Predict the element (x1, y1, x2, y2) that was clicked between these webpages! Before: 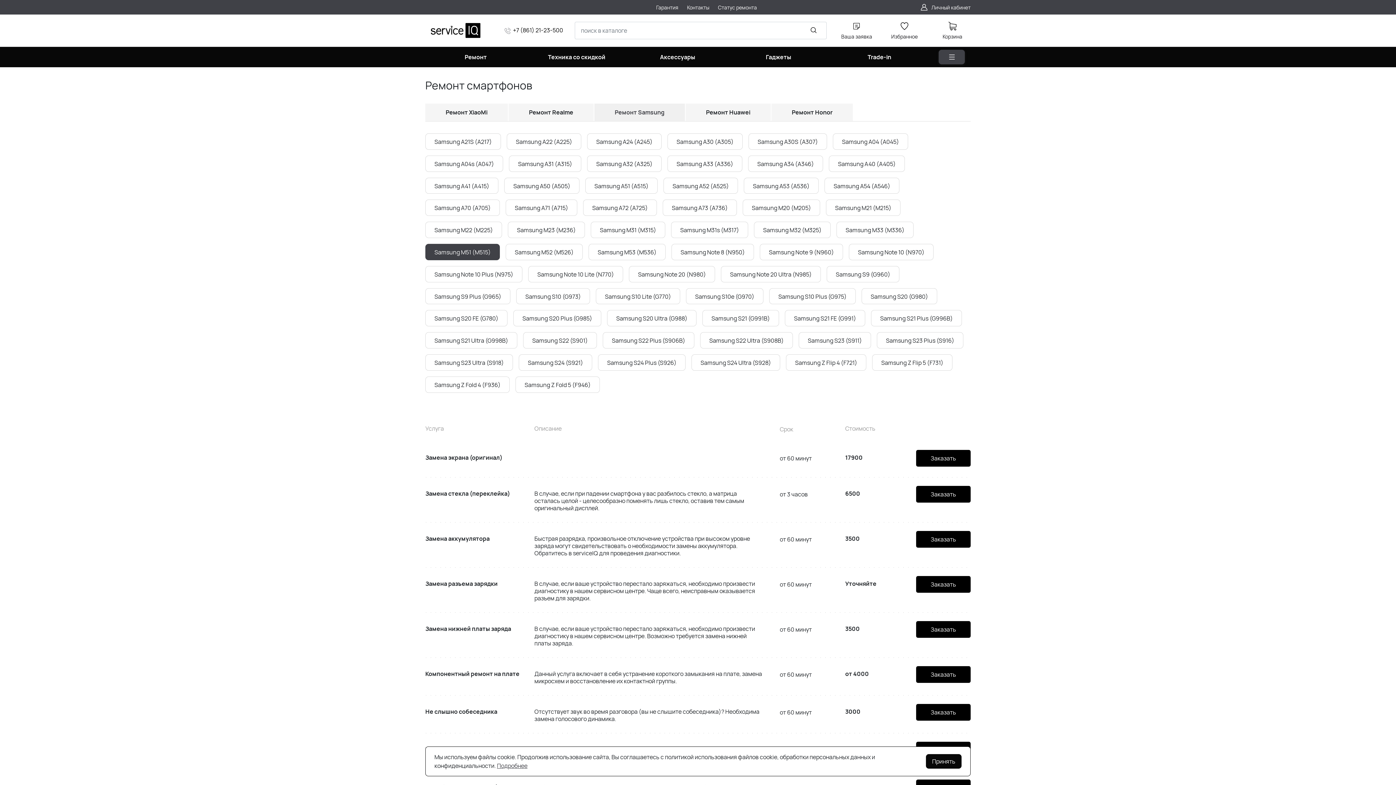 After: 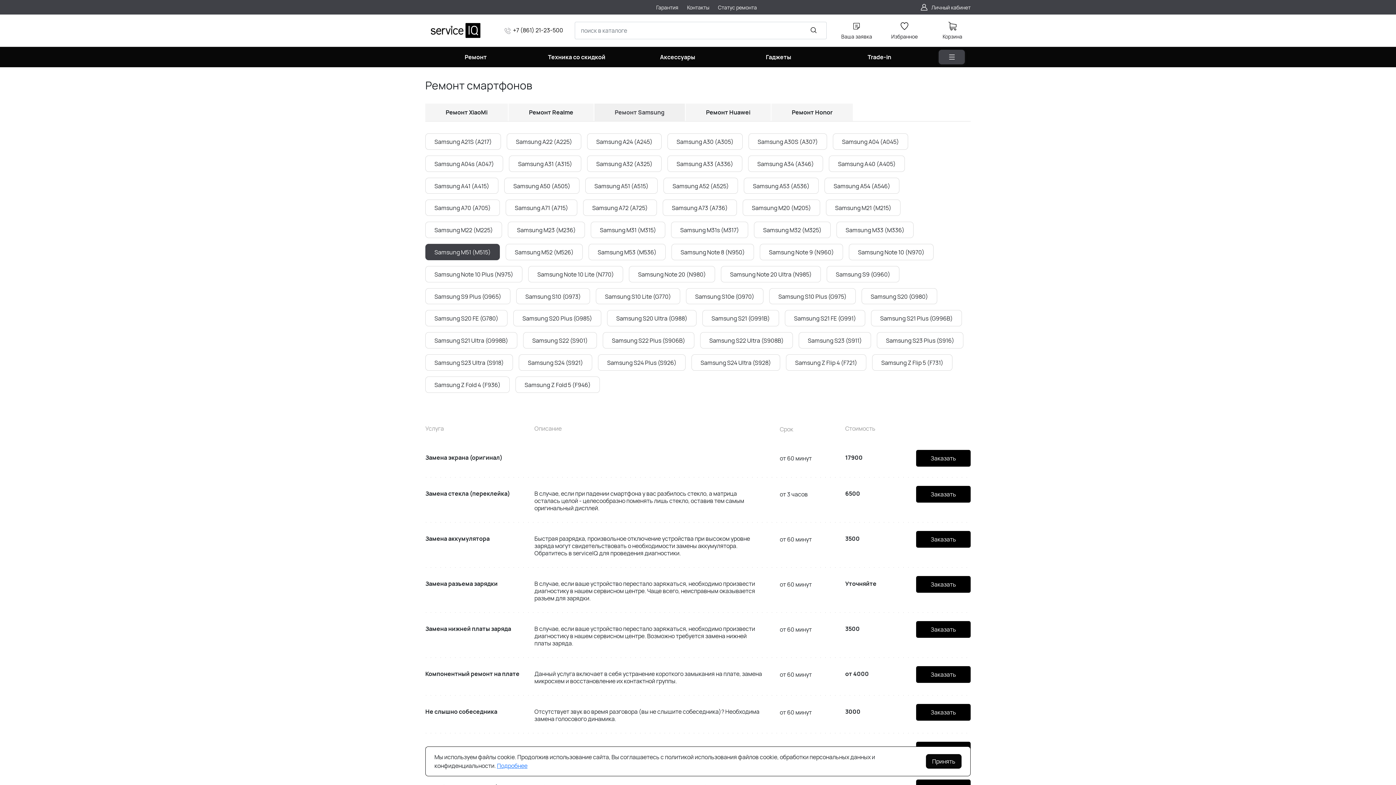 Action: label: Подробнее bbox: (497, 762, 527, 770)